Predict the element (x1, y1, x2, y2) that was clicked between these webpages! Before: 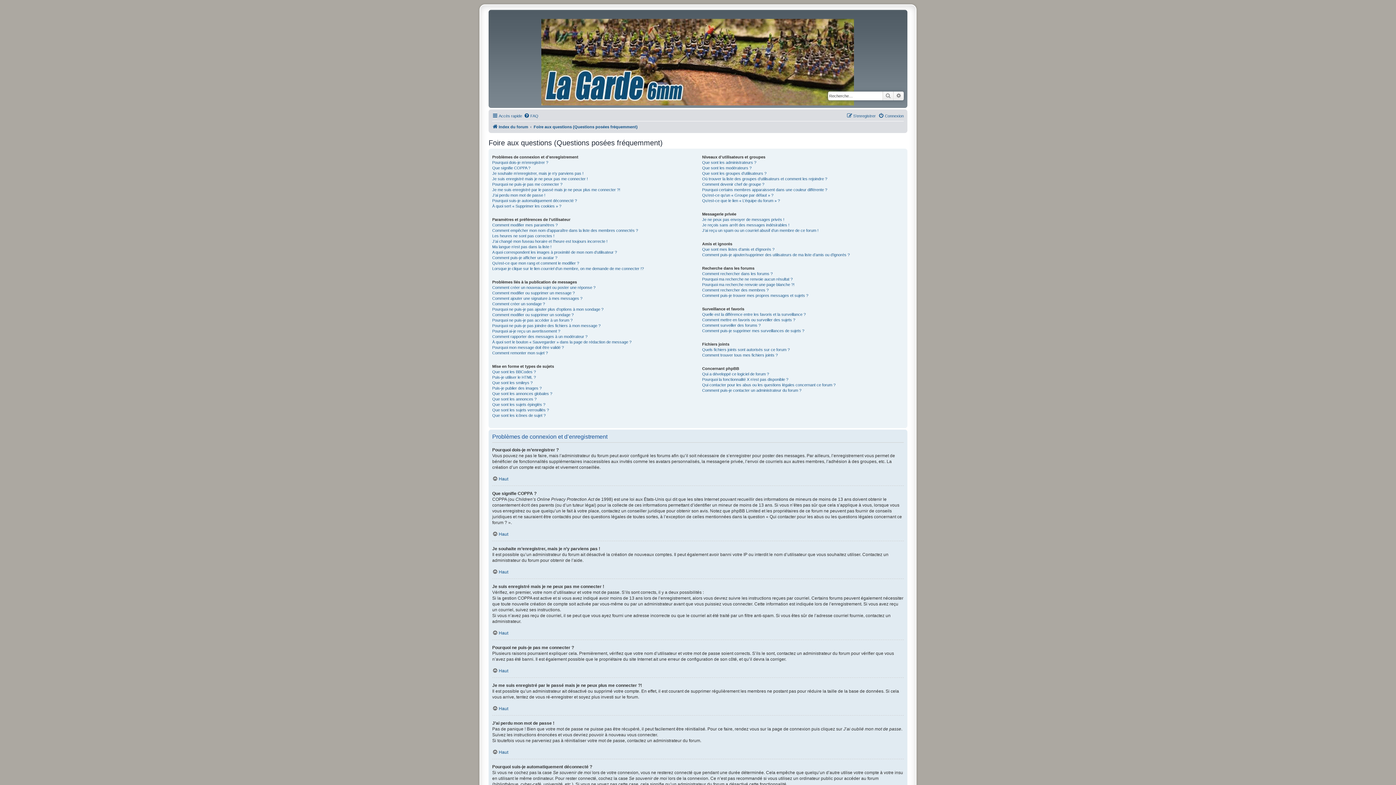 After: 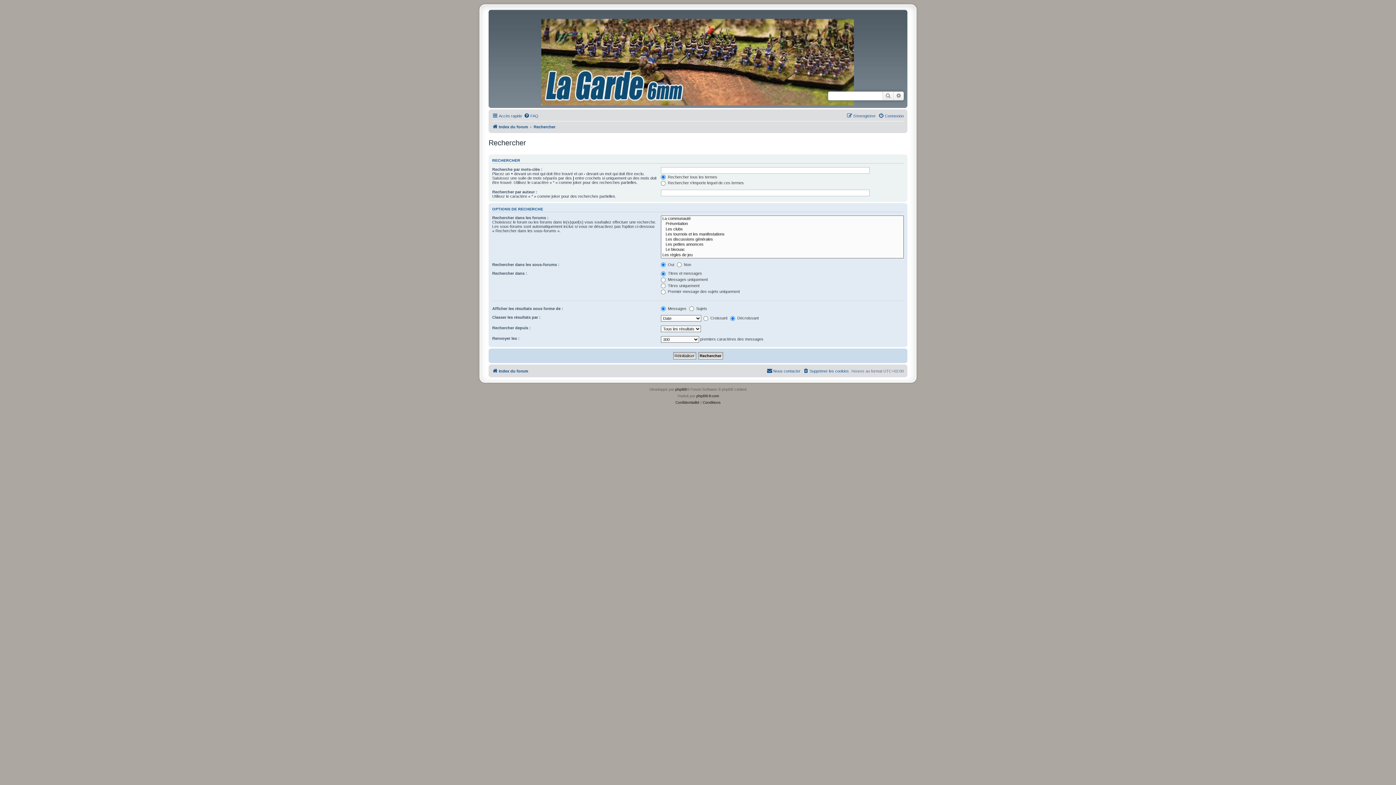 Action: bbox: (893, 91, 904, 100) label: Recherche avancée